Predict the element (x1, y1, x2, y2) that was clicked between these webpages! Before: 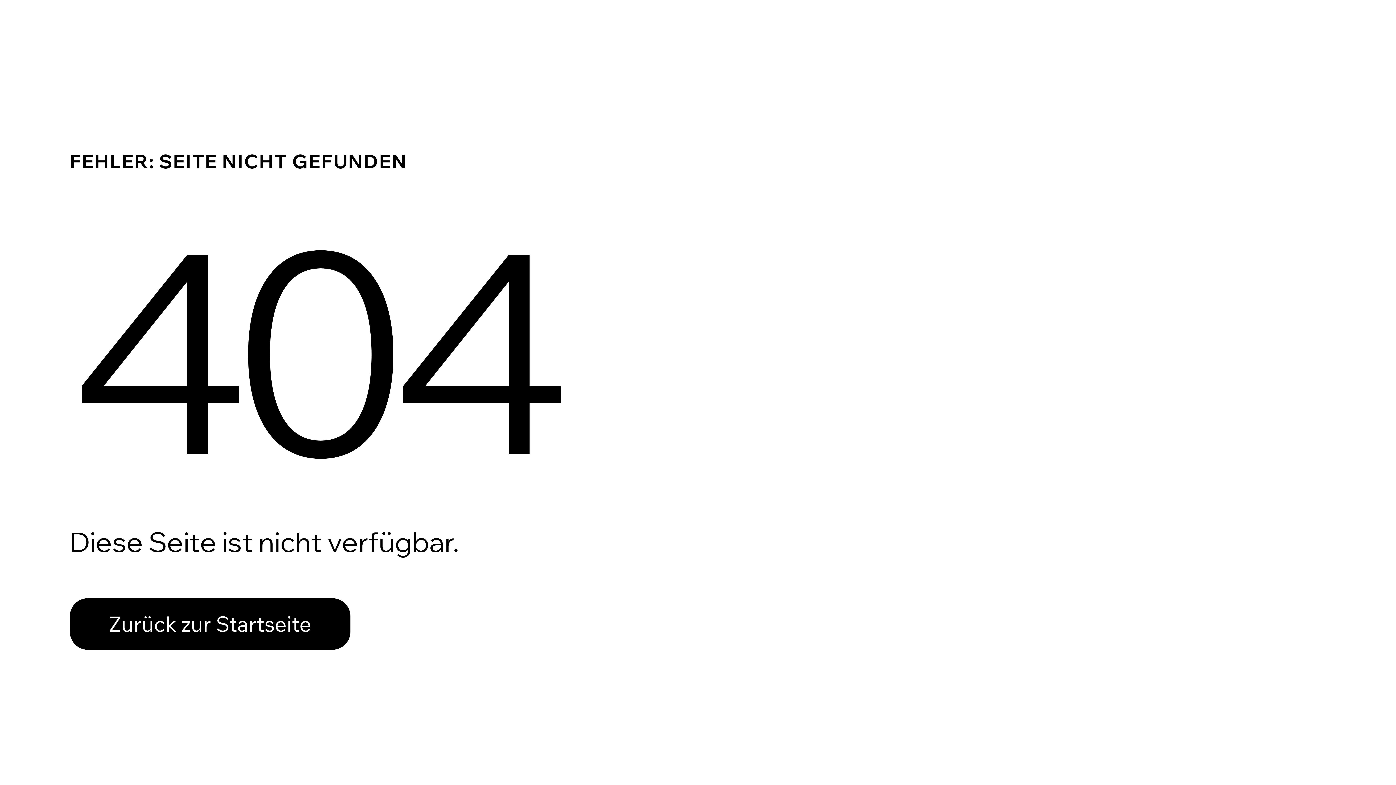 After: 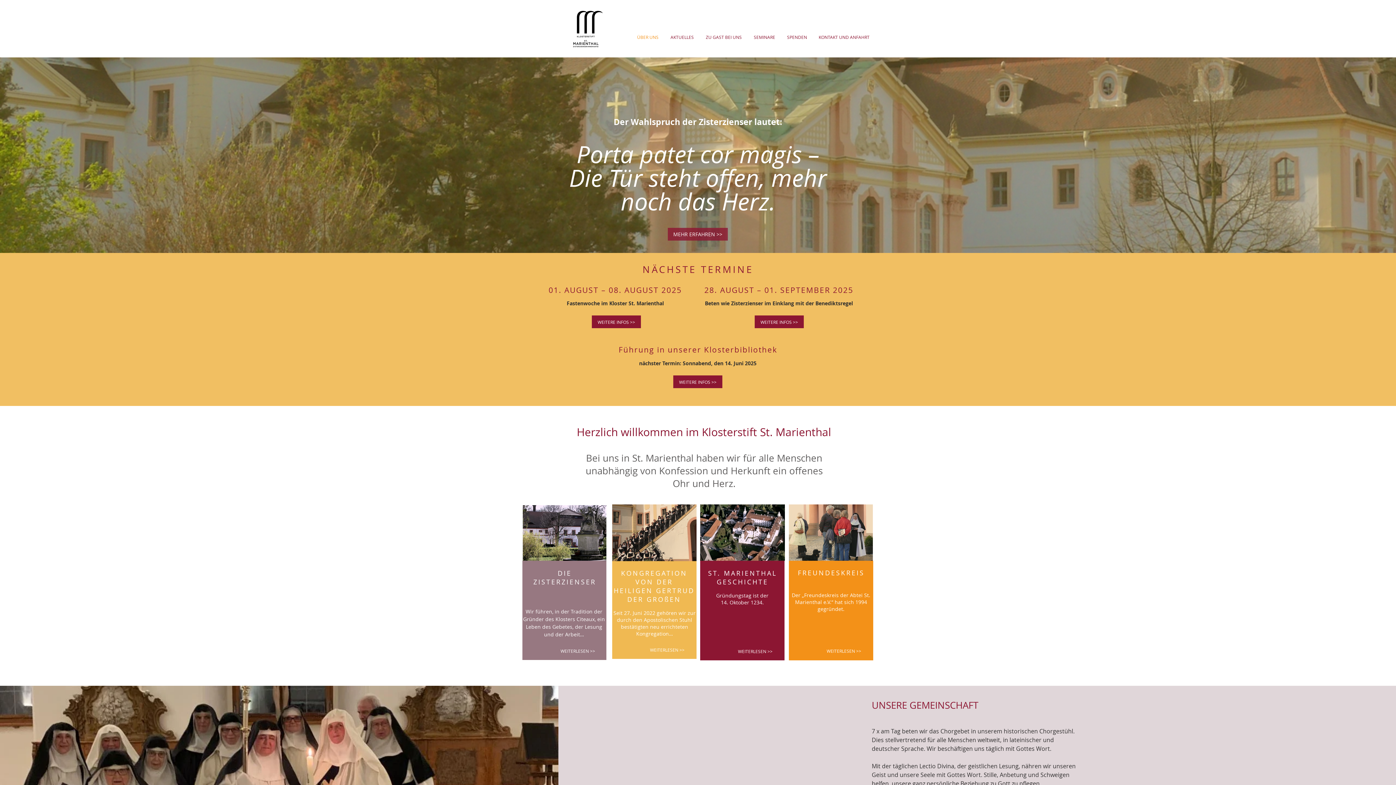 Action: bbox: (69, 598, 350, 650) label: Zurück zur Startseite